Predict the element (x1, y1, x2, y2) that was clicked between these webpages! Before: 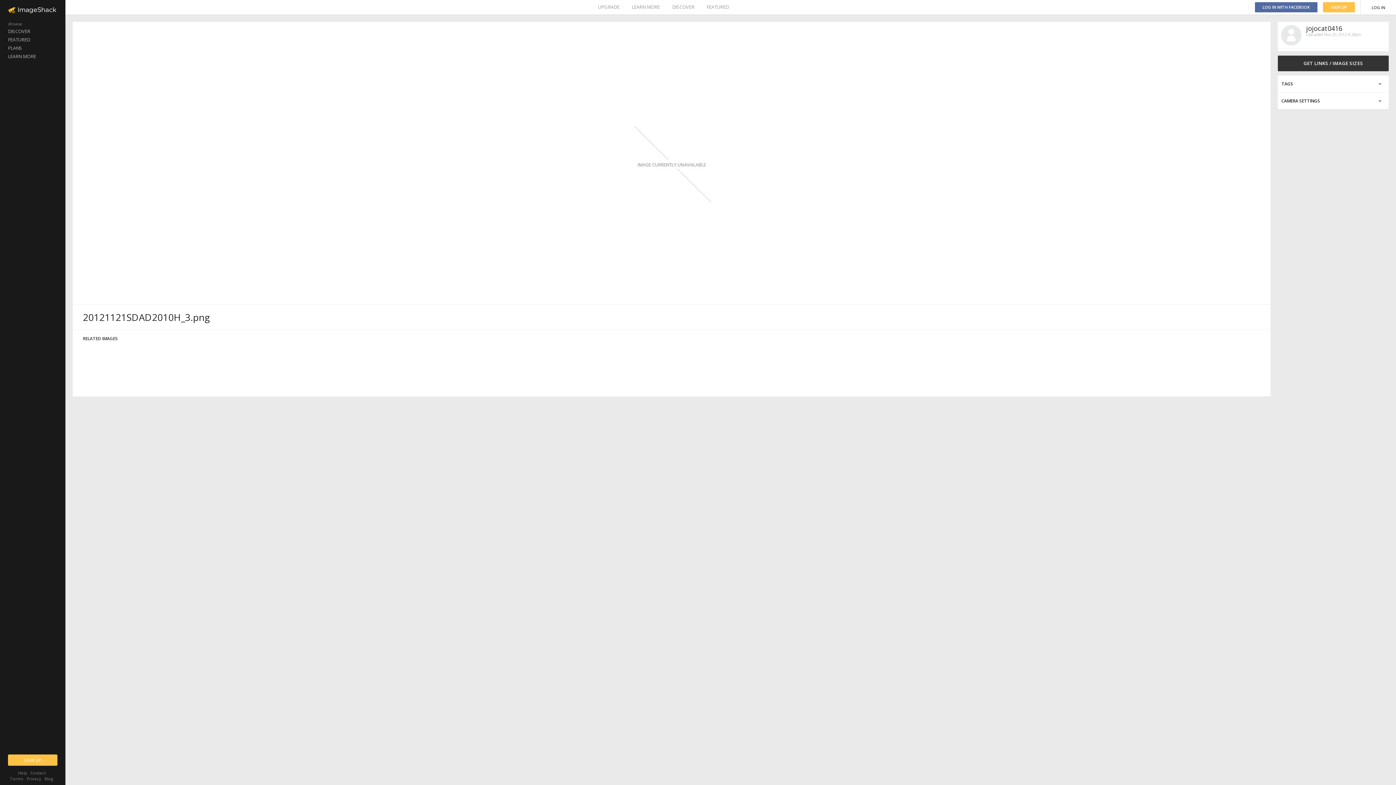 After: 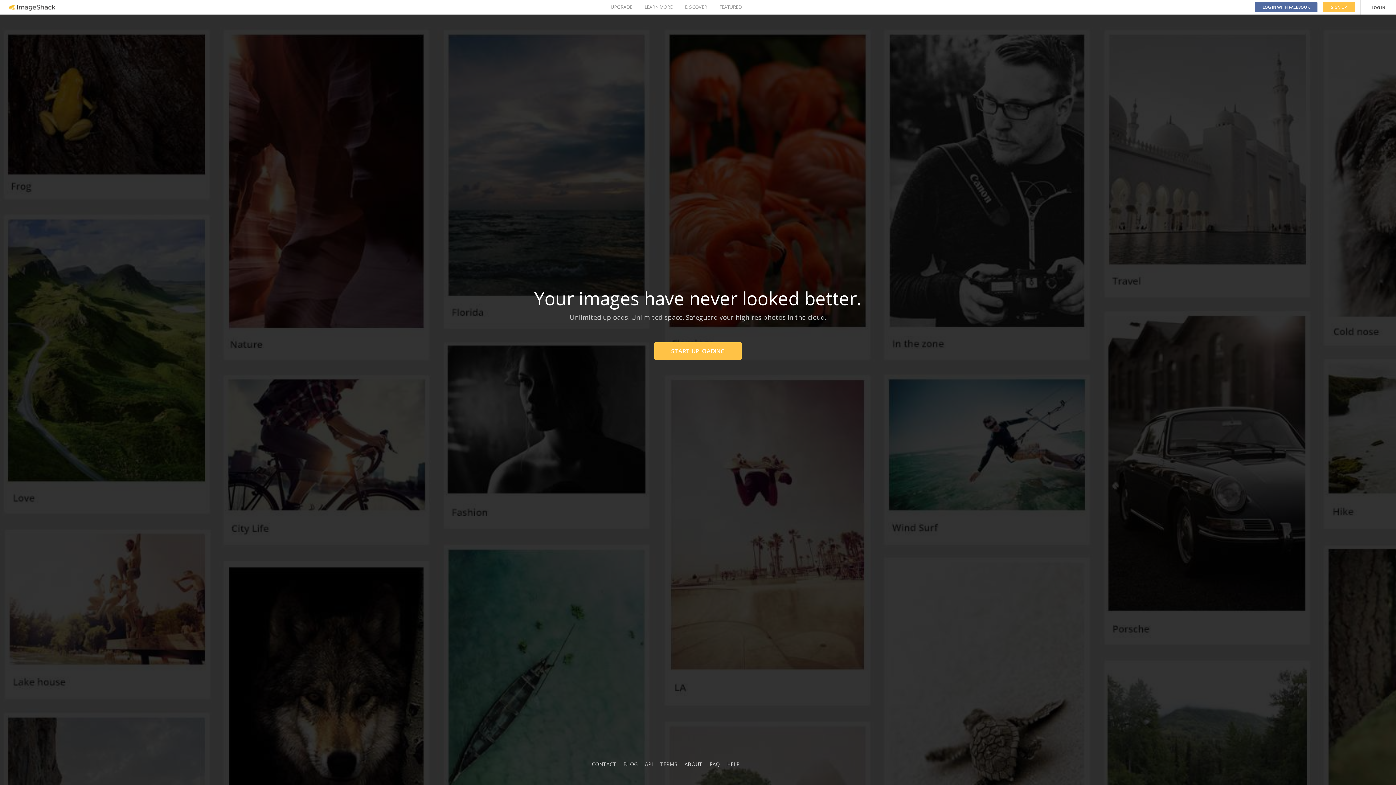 Action: label: Blog bbox: (44, 776, 53, 781)